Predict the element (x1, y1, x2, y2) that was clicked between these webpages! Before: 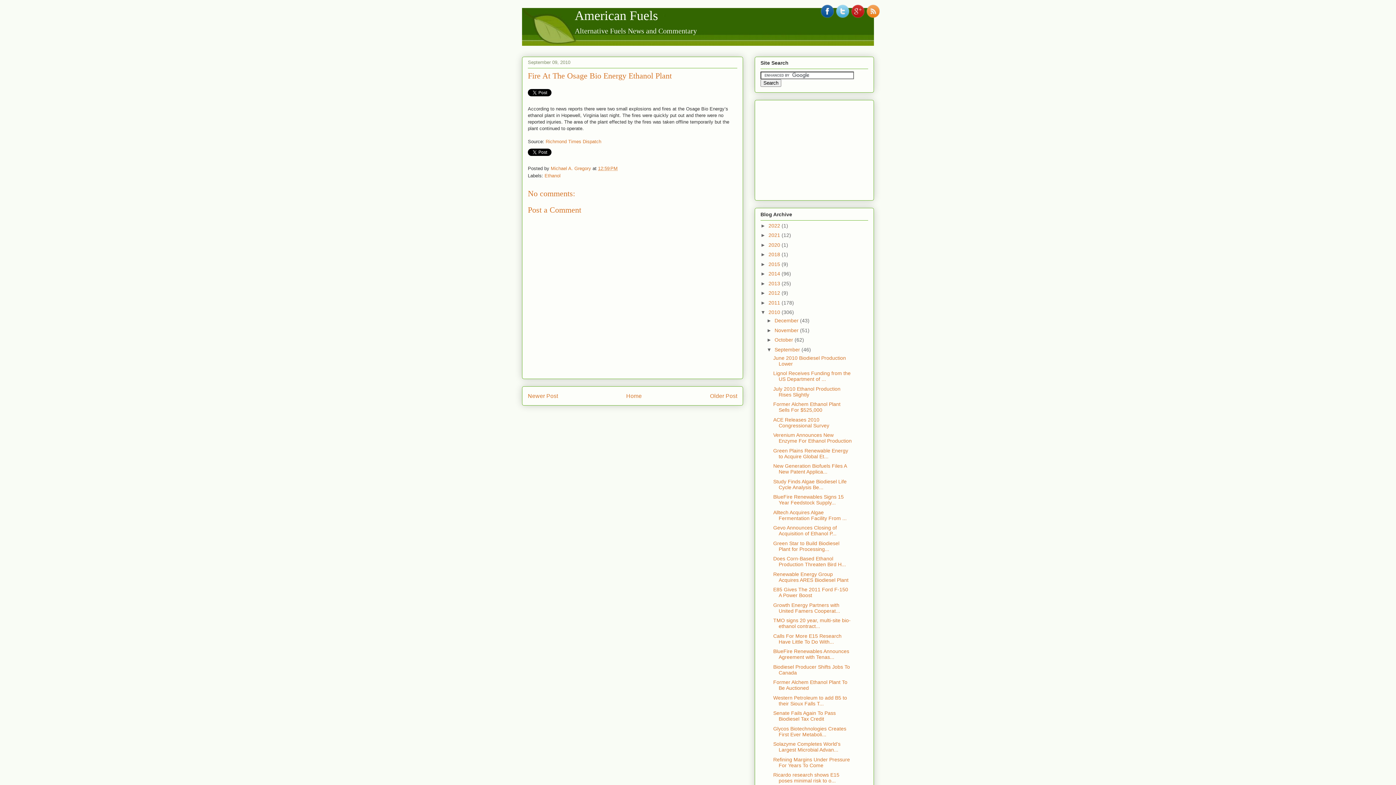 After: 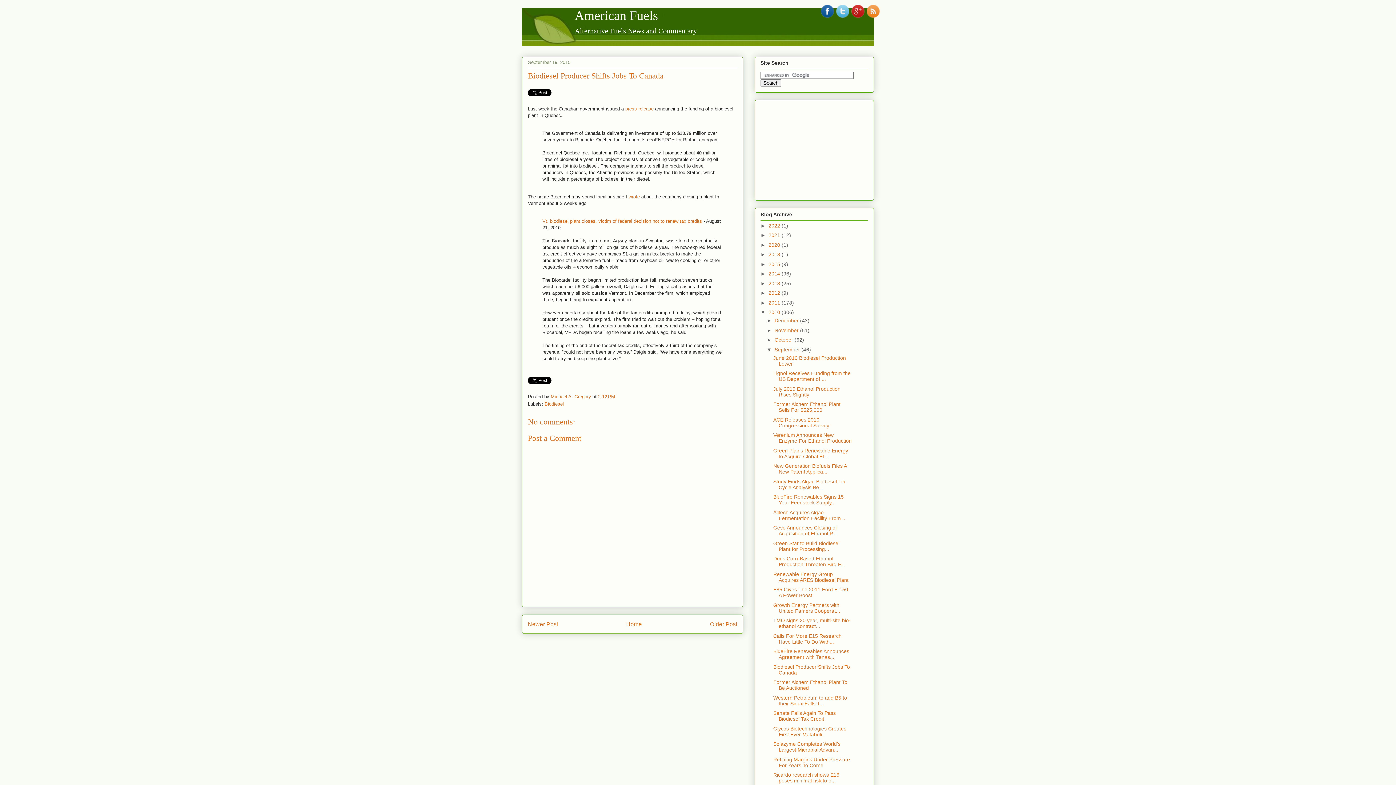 Action: label: Biodiesel Producer Shifts Jobs To Canada bbox: (773, 664, 850, 675)